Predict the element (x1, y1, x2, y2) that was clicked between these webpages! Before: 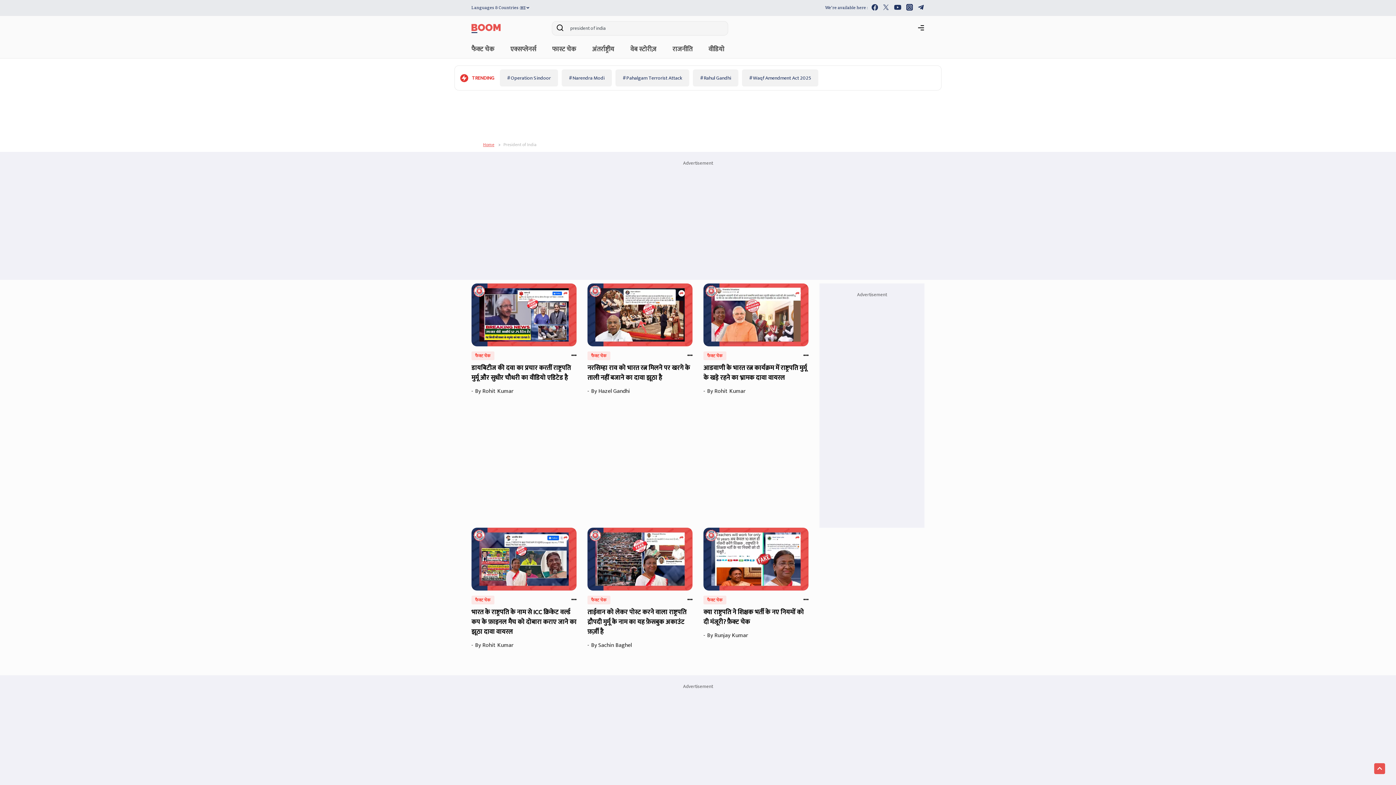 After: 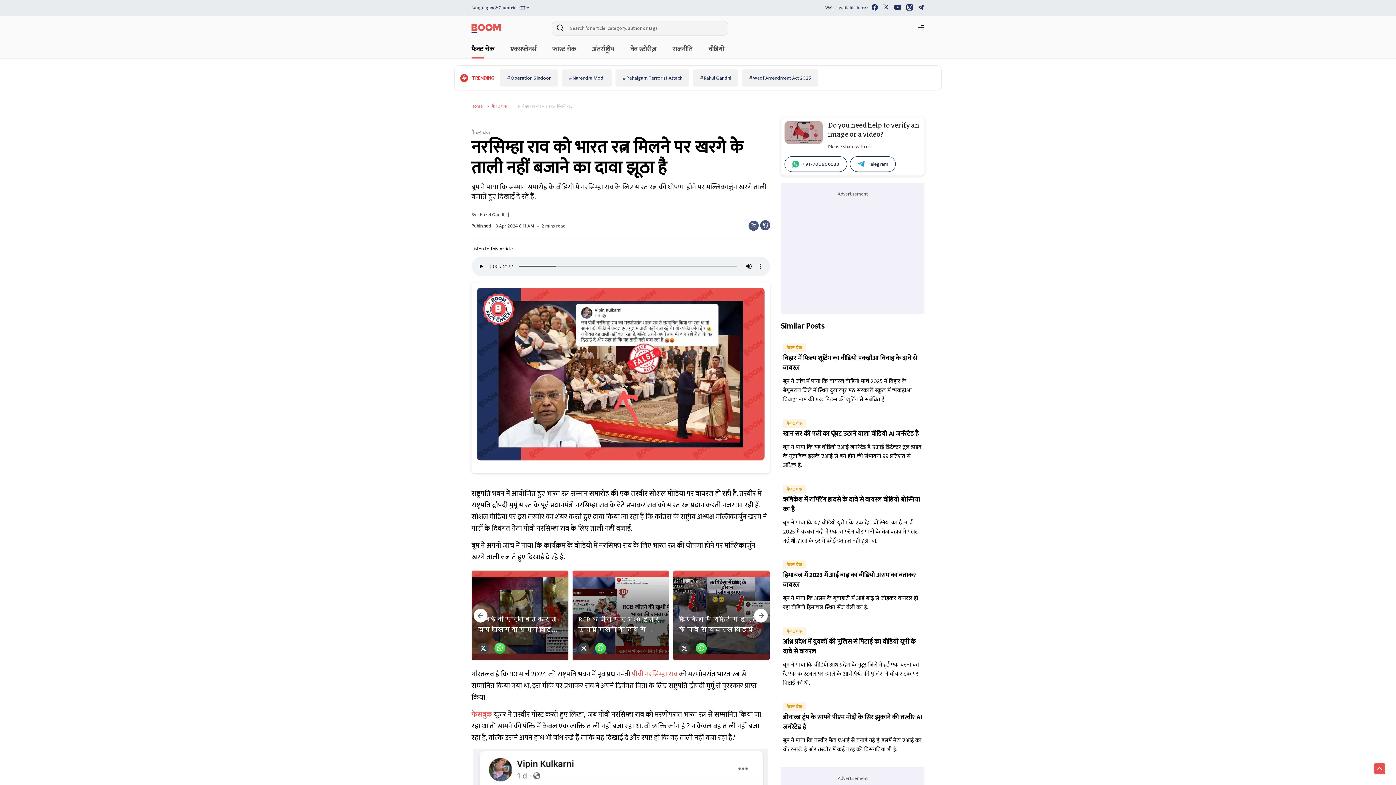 Action: bbox: (587, 310, 692, 318)